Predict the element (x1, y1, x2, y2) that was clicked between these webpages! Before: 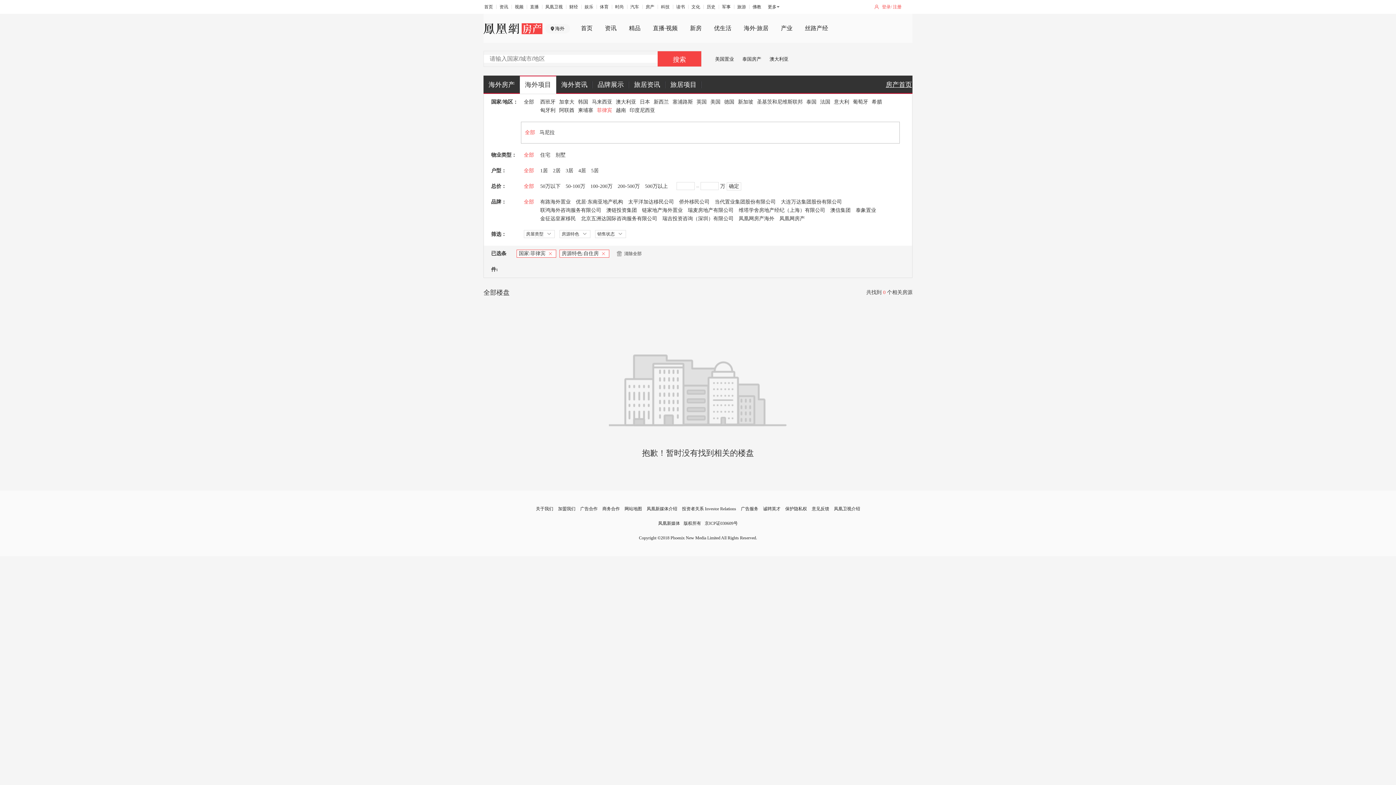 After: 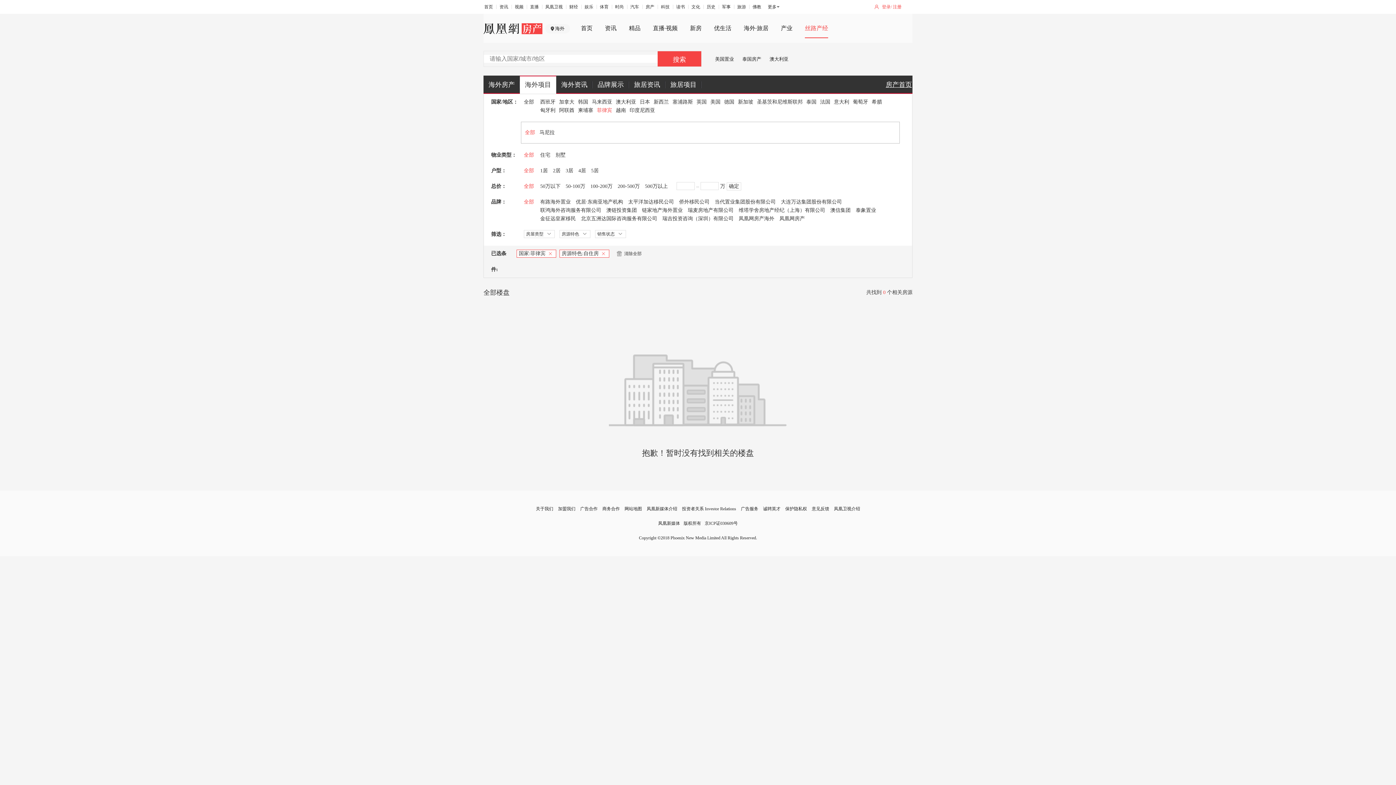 Action: bbox: (805, 25, 828, 31) label: 丝路产经